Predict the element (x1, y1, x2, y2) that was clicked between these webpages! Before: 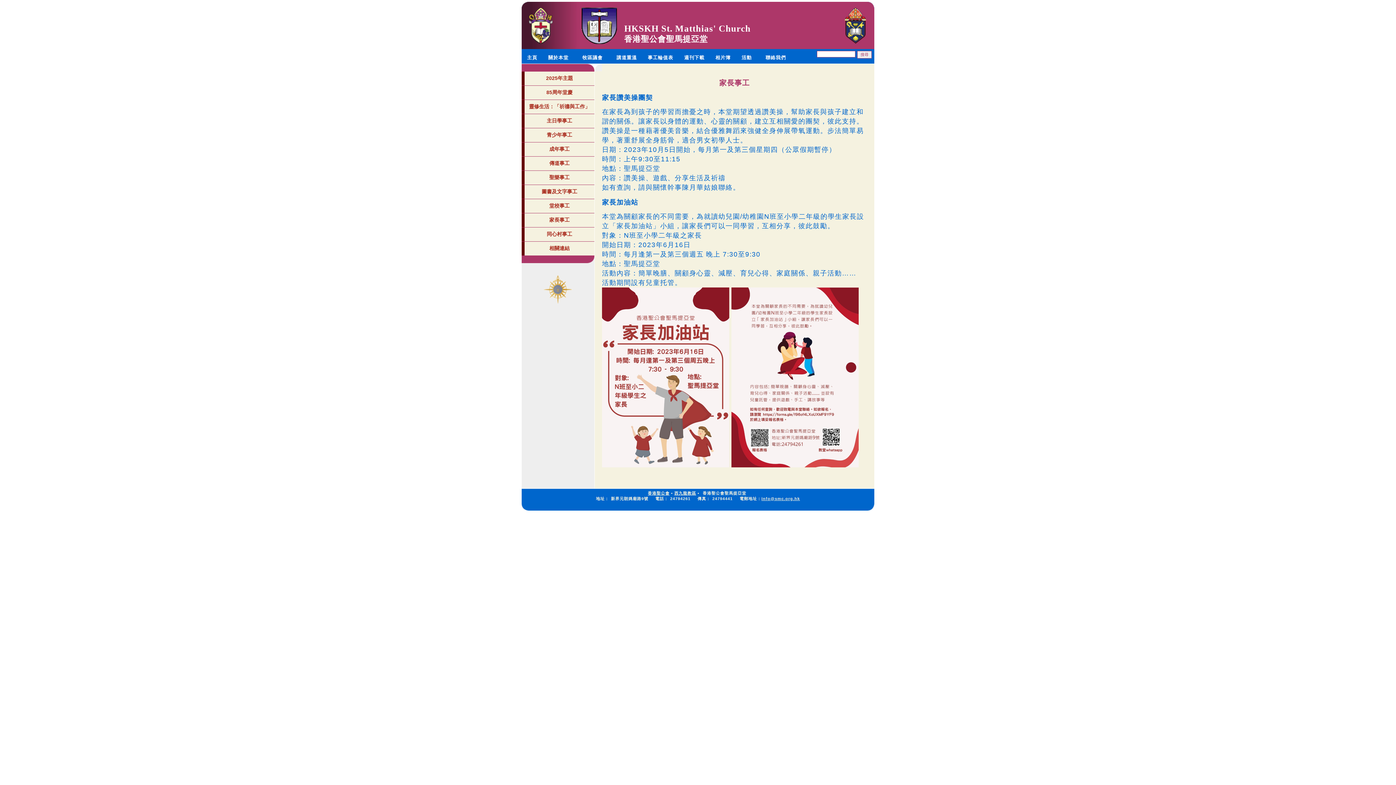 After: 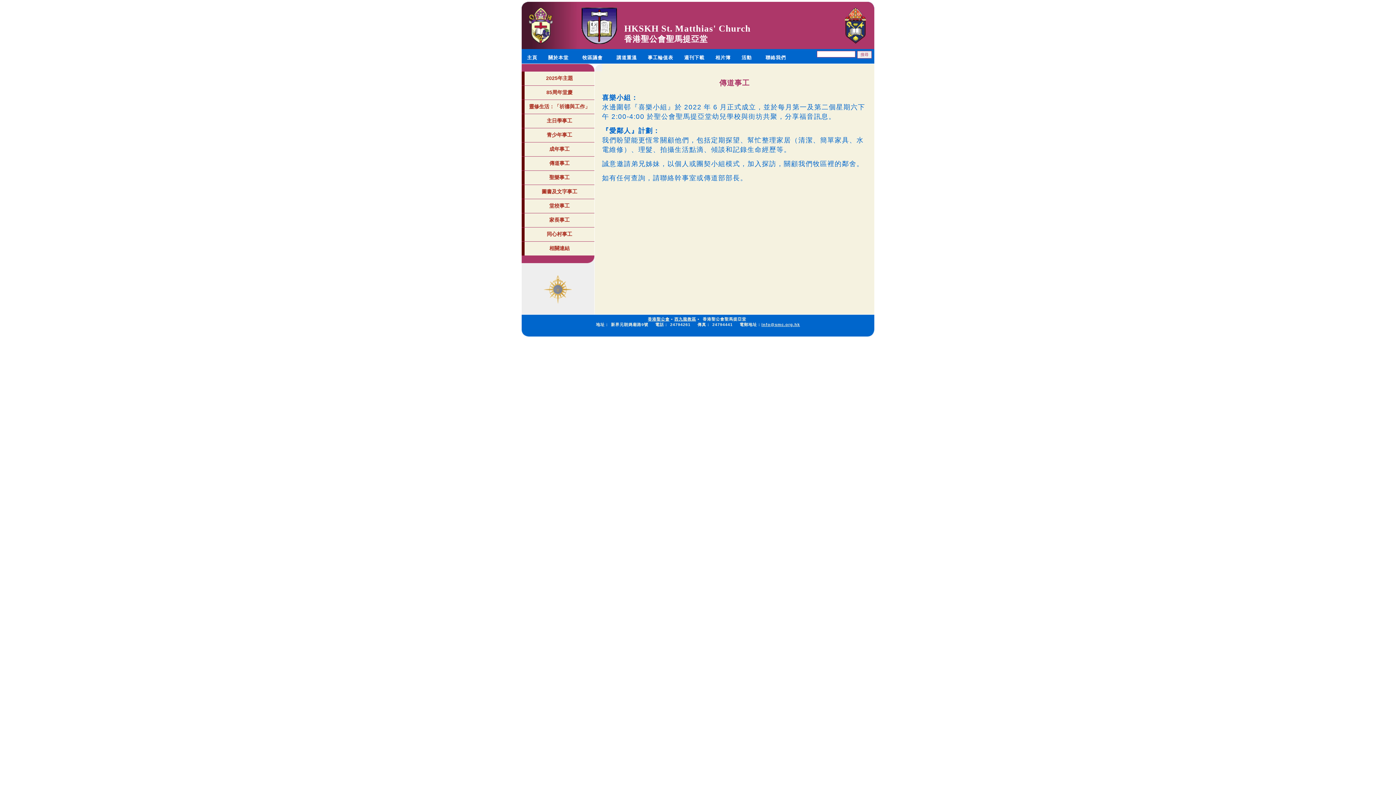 Action: bbox: (521, 156, 594, 170) label: 傳道事工